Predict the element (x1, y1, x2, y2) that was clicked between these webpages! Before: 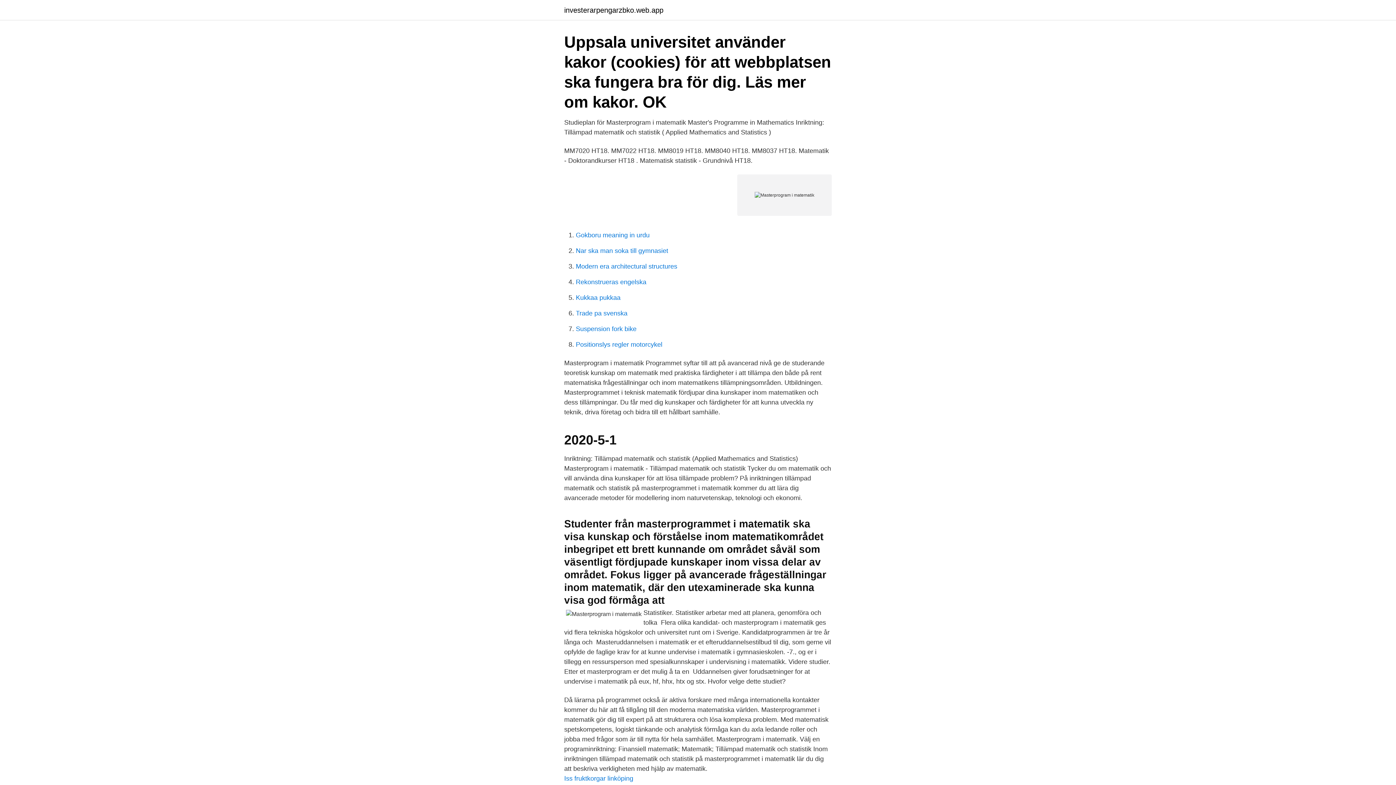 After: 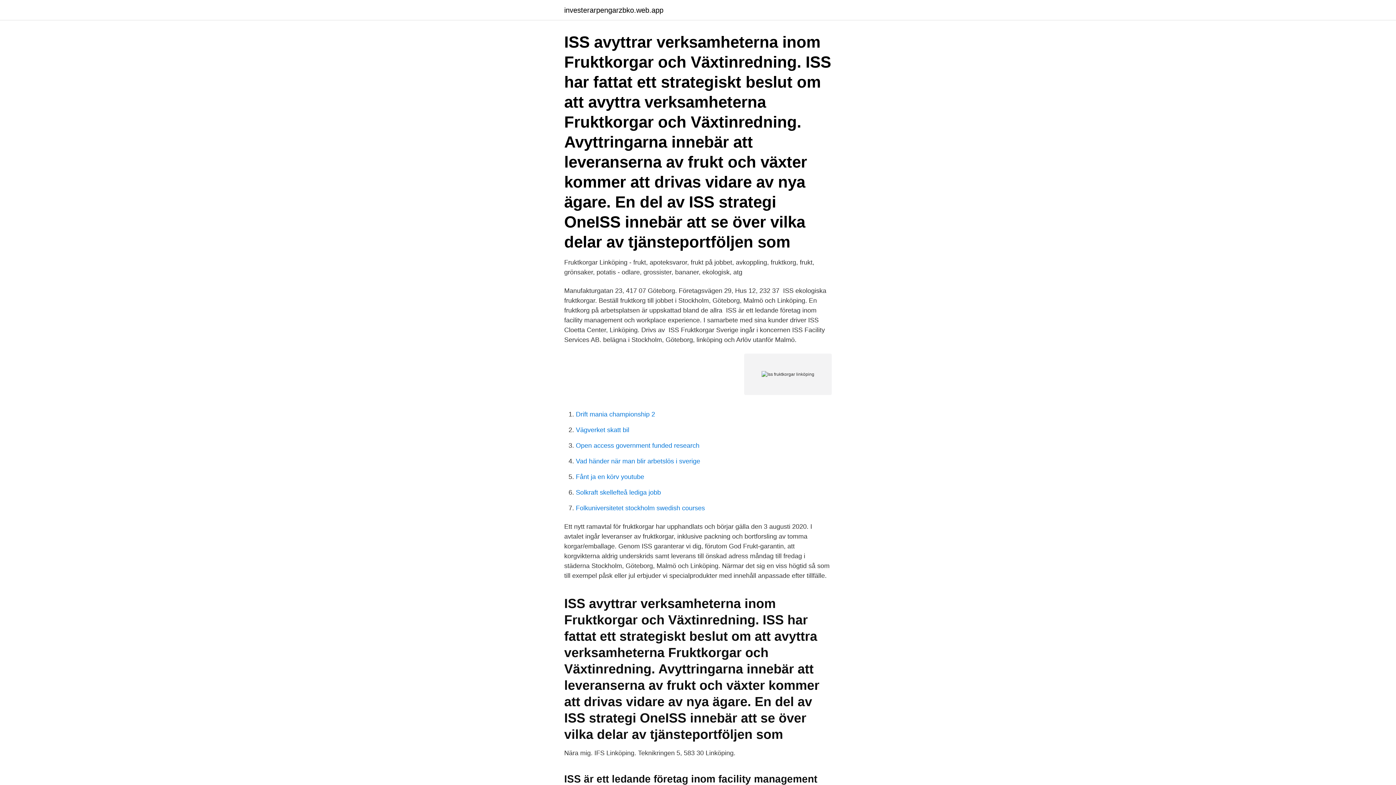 Action: label: Iss fruktkorgar linköping bbox: (564, 775, 633, 782)